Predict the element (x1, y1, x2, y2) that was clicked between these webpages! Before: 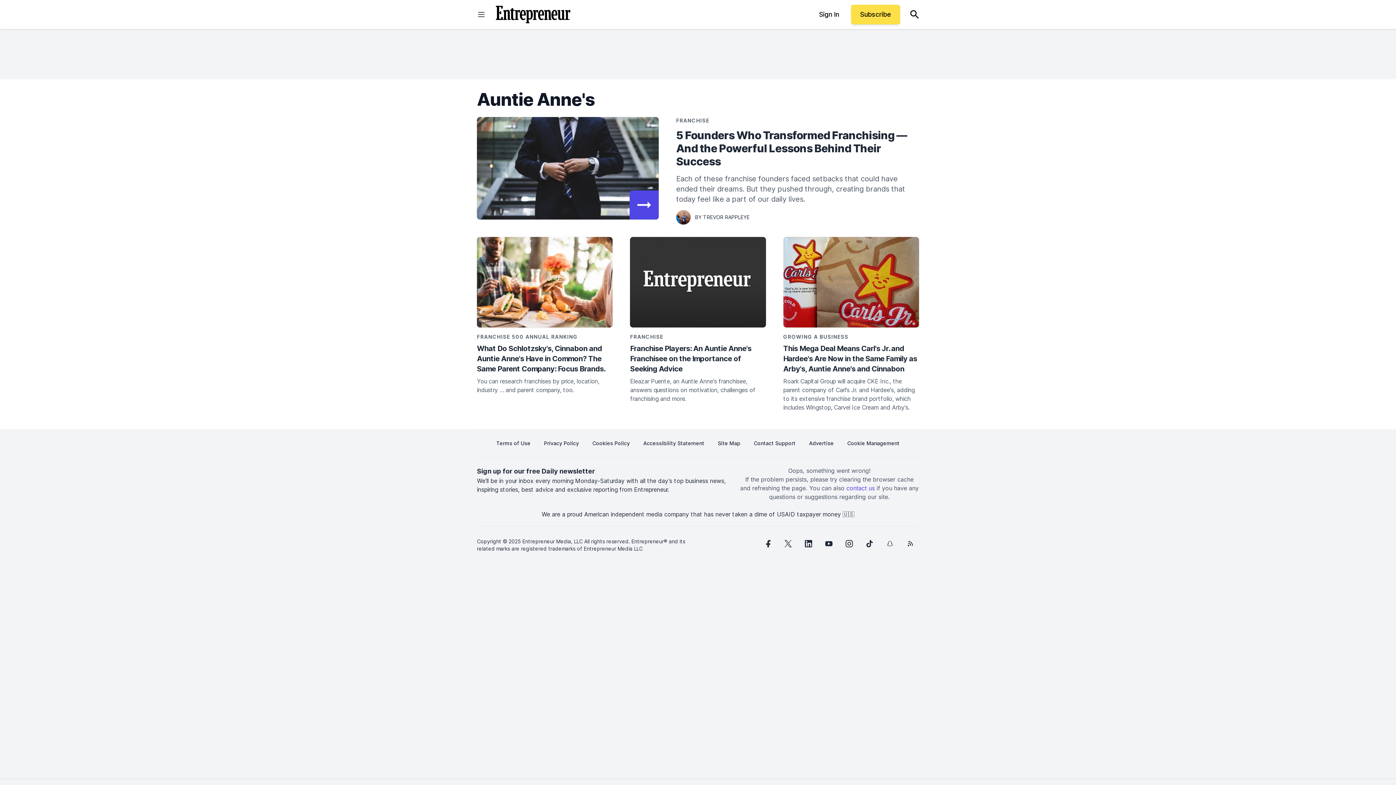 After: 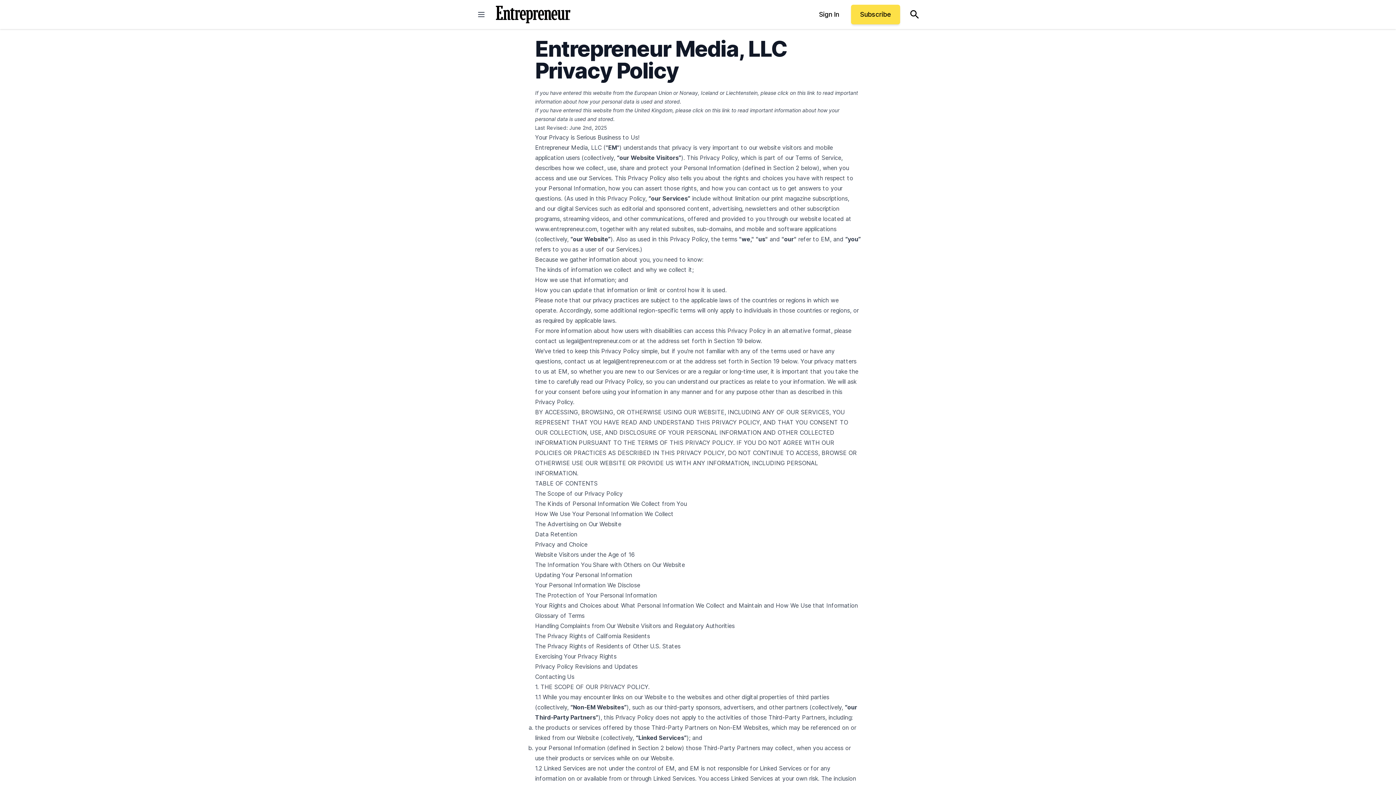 Action: bbox: (544, 435, 579, 451) label: Privacy Policy